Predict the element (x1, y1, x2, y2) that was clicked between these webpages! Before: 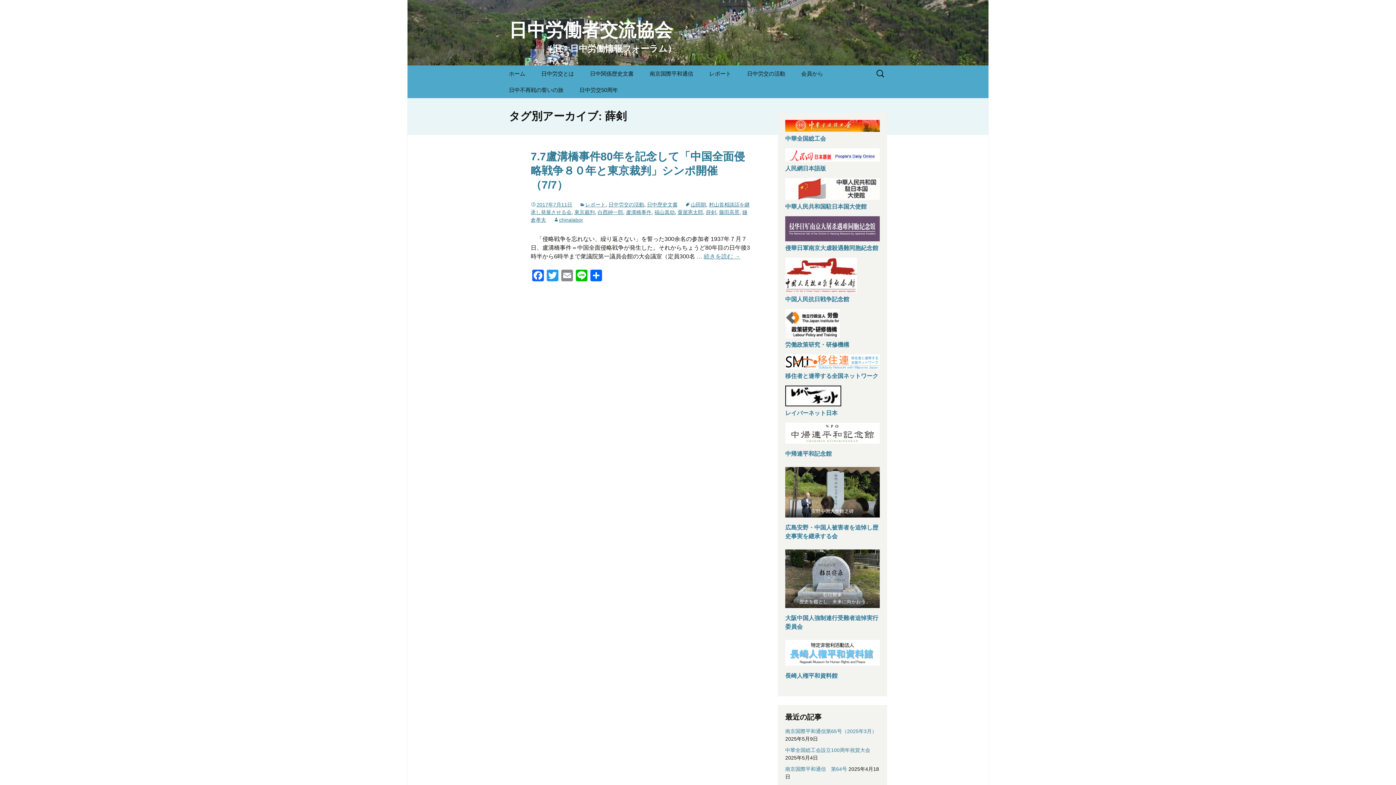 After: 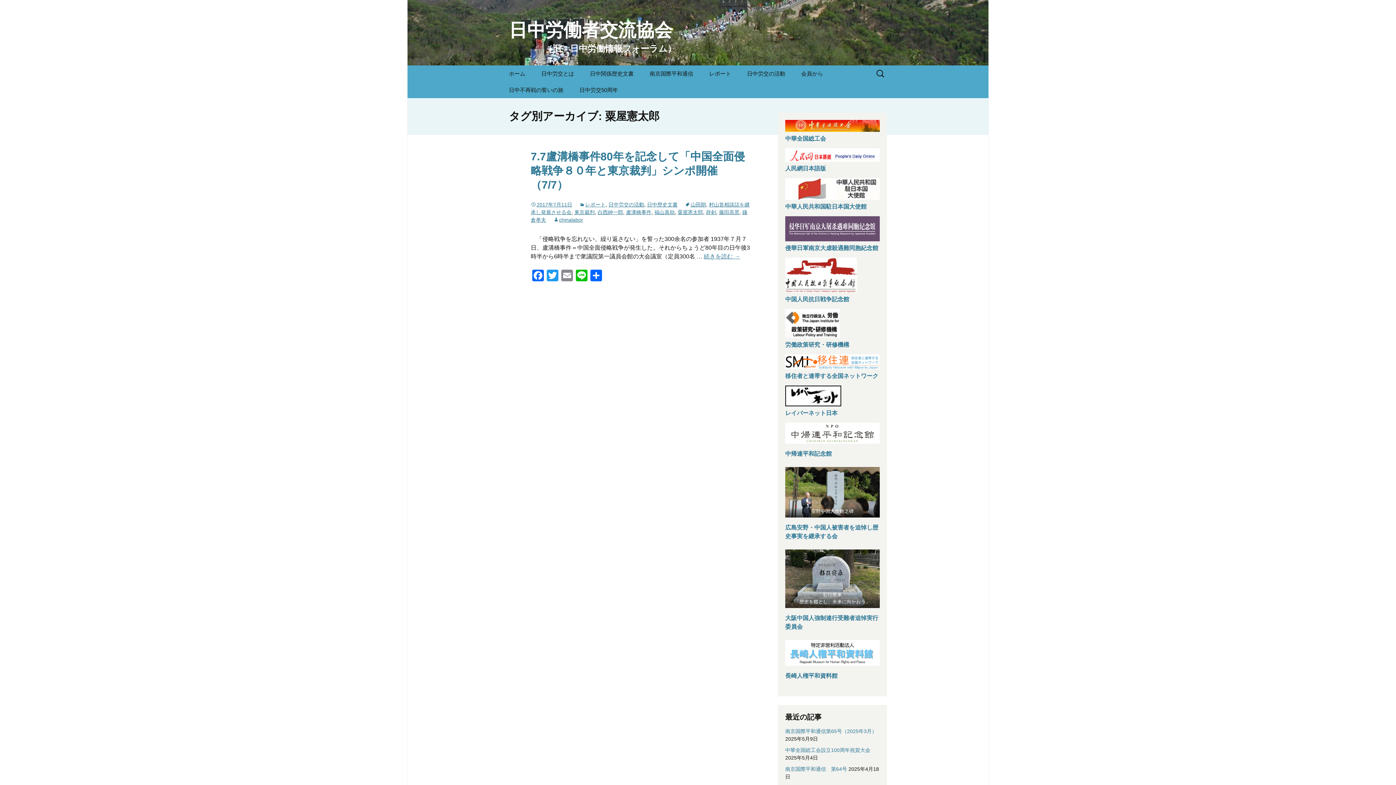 Action: bbox: (677, 209, 703, 215) label: 粟屋憲太郎